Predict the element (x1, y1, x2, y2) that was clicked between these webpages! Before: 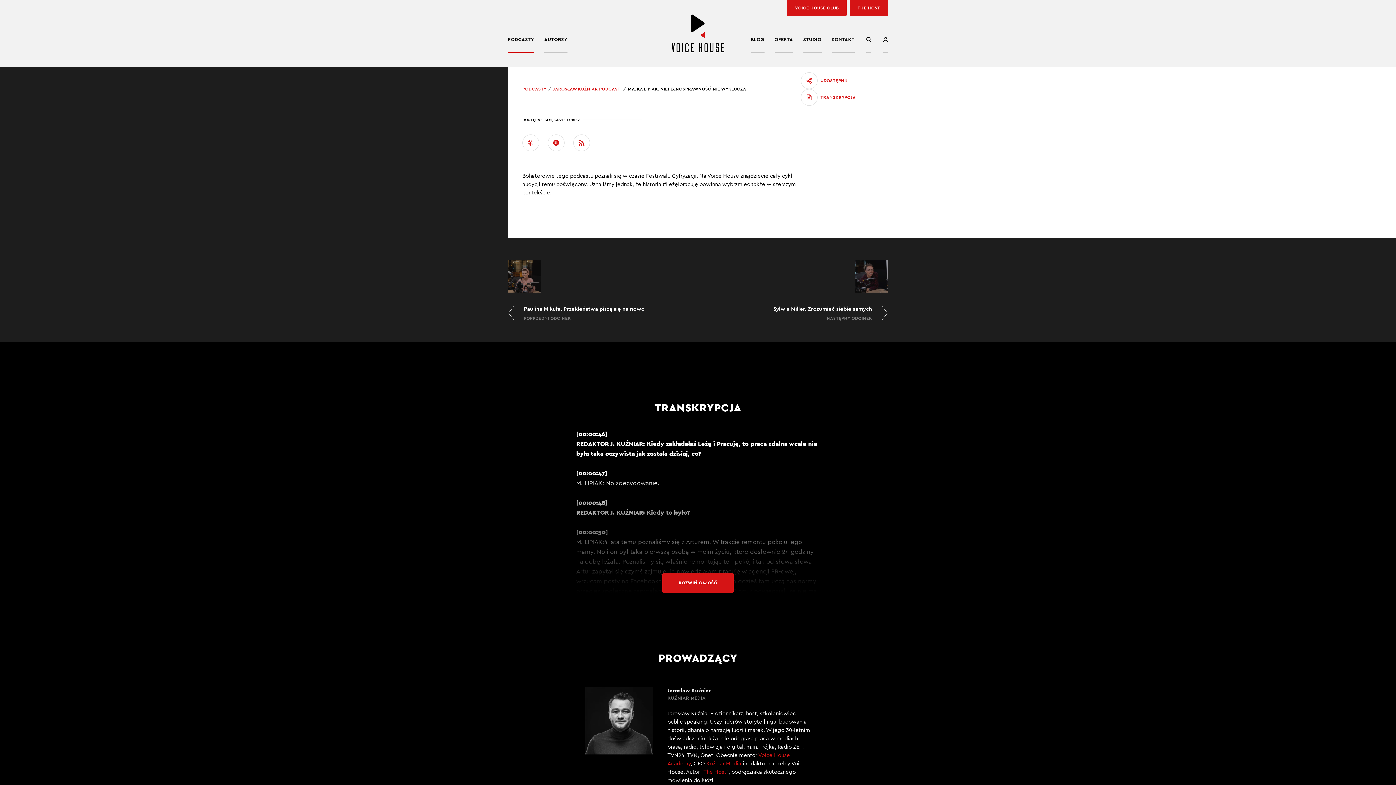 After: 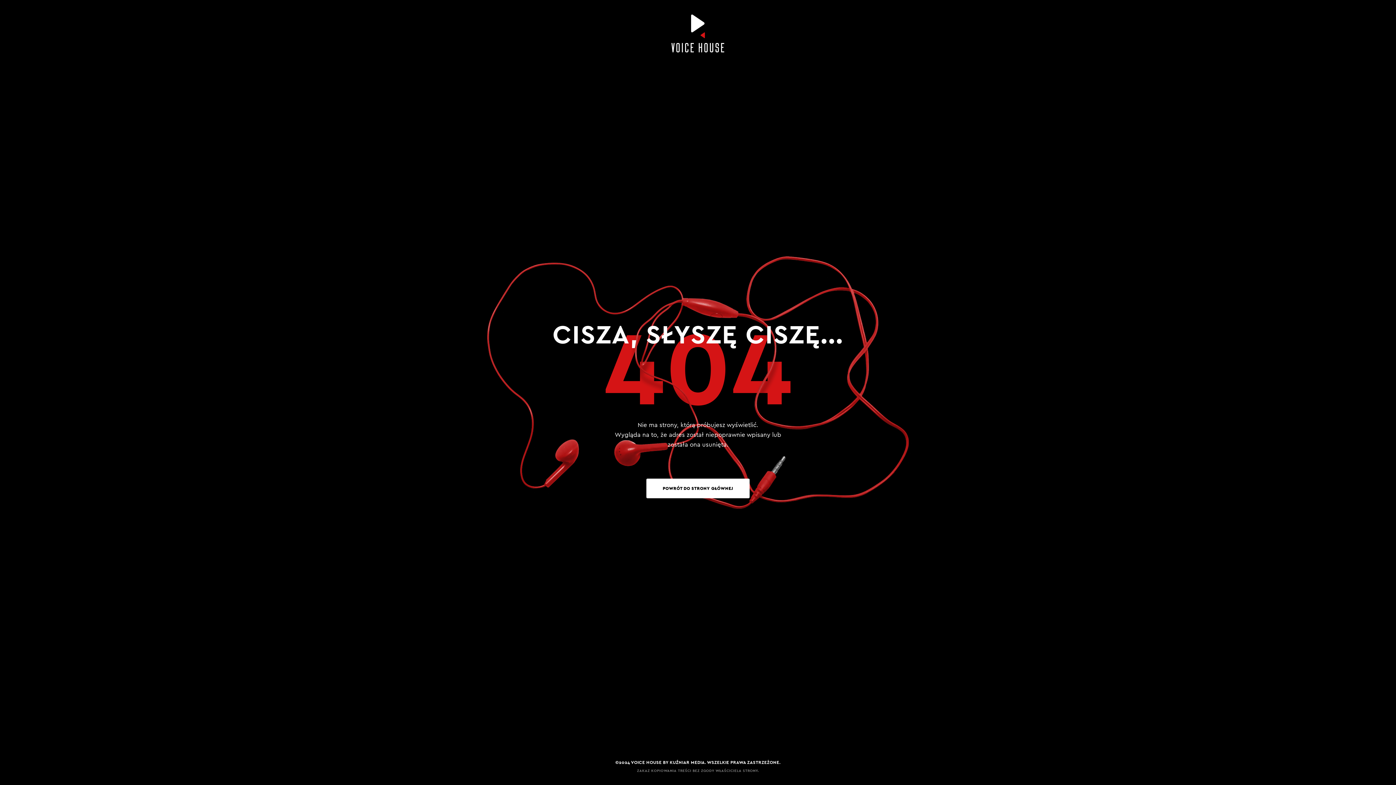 Action: label: JAROSŁAW KUŹNIAR PODCAST bbox: (553, 86, 620, 92)